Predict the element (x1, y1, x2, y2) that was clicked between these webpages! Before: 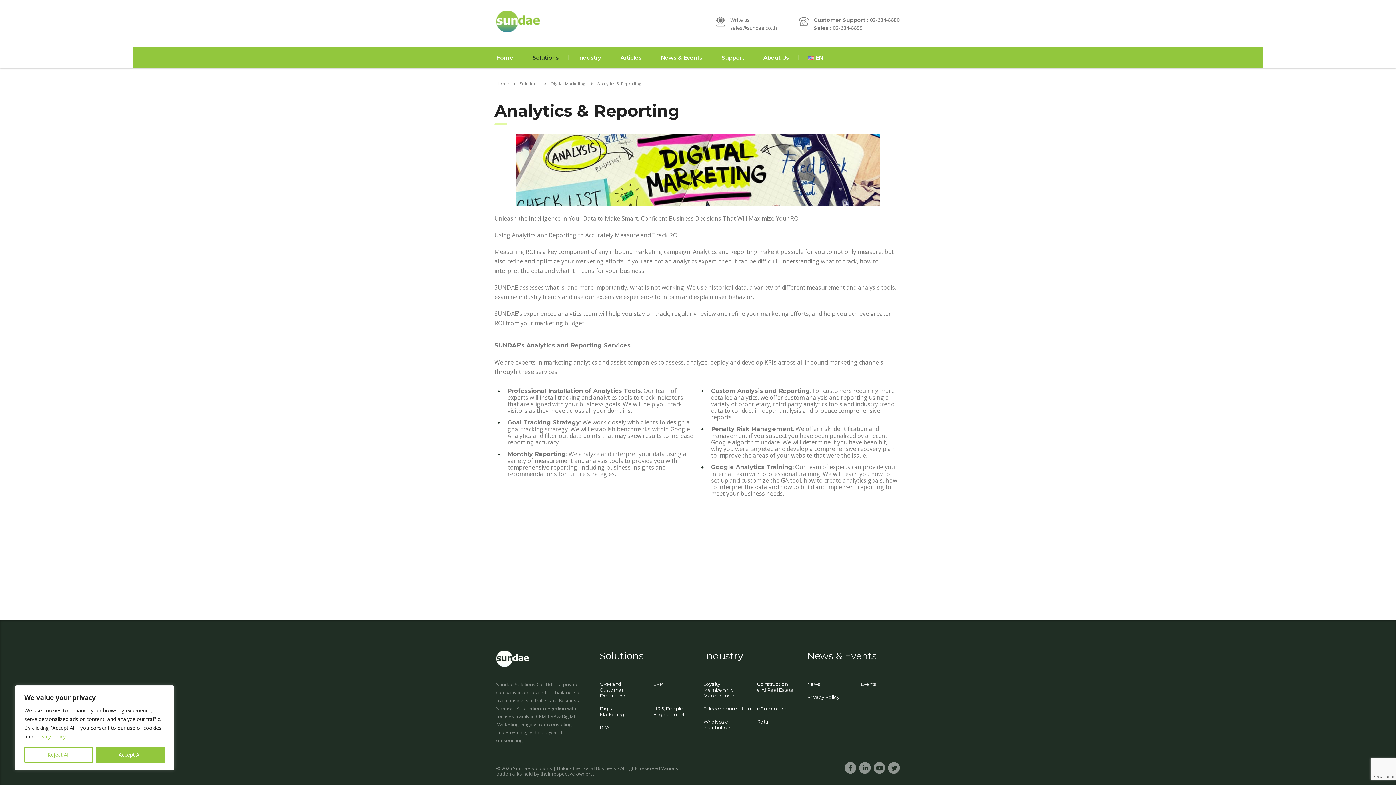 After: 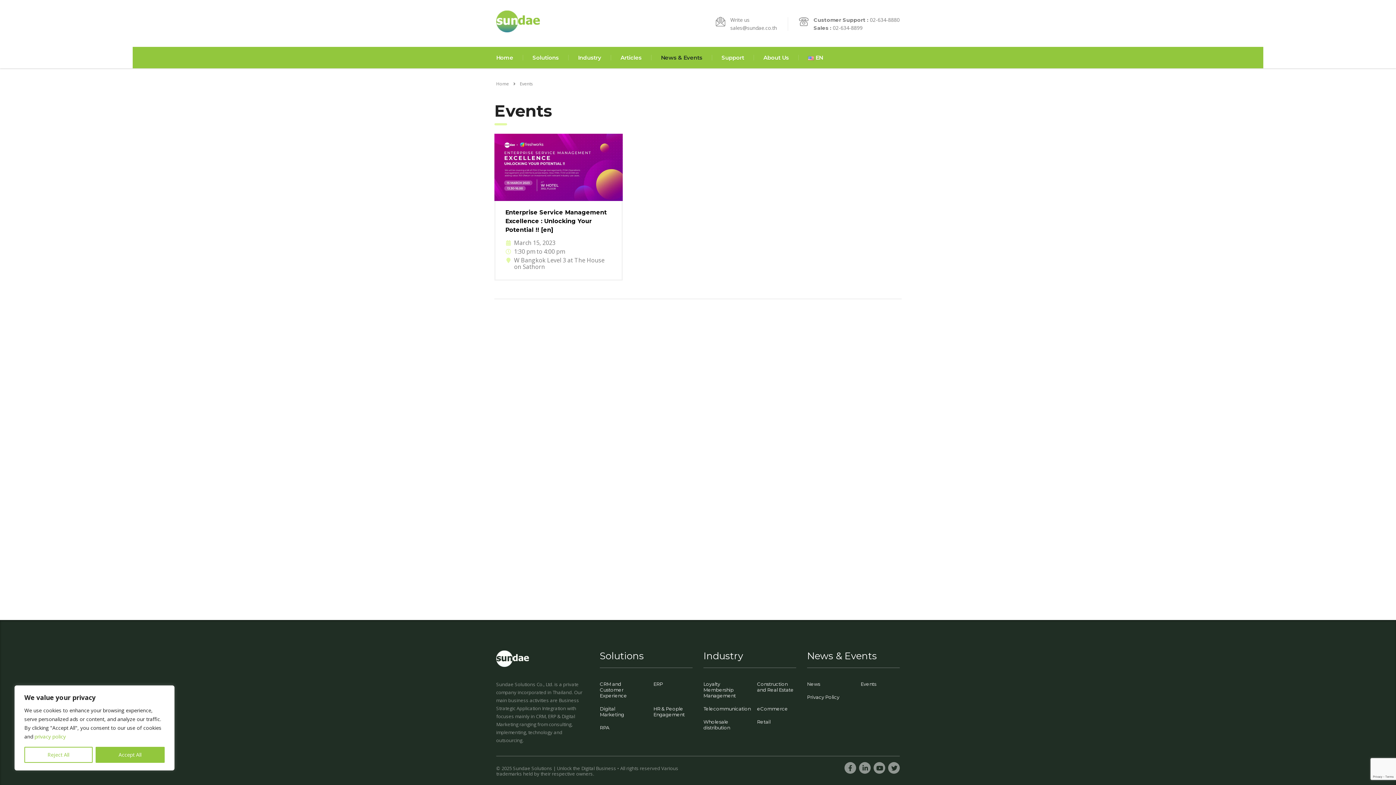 Action: label: Events bbox: (860, 681, 876, 687)